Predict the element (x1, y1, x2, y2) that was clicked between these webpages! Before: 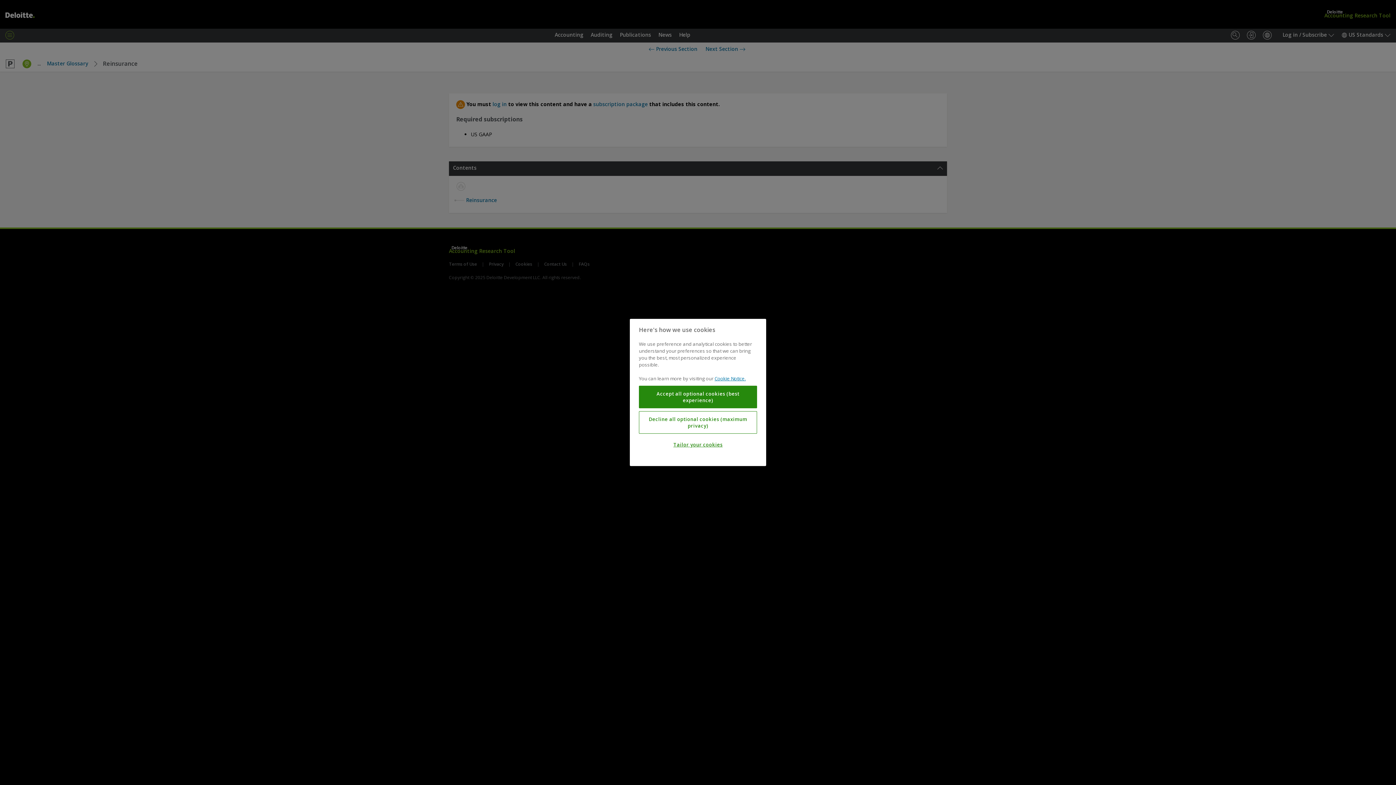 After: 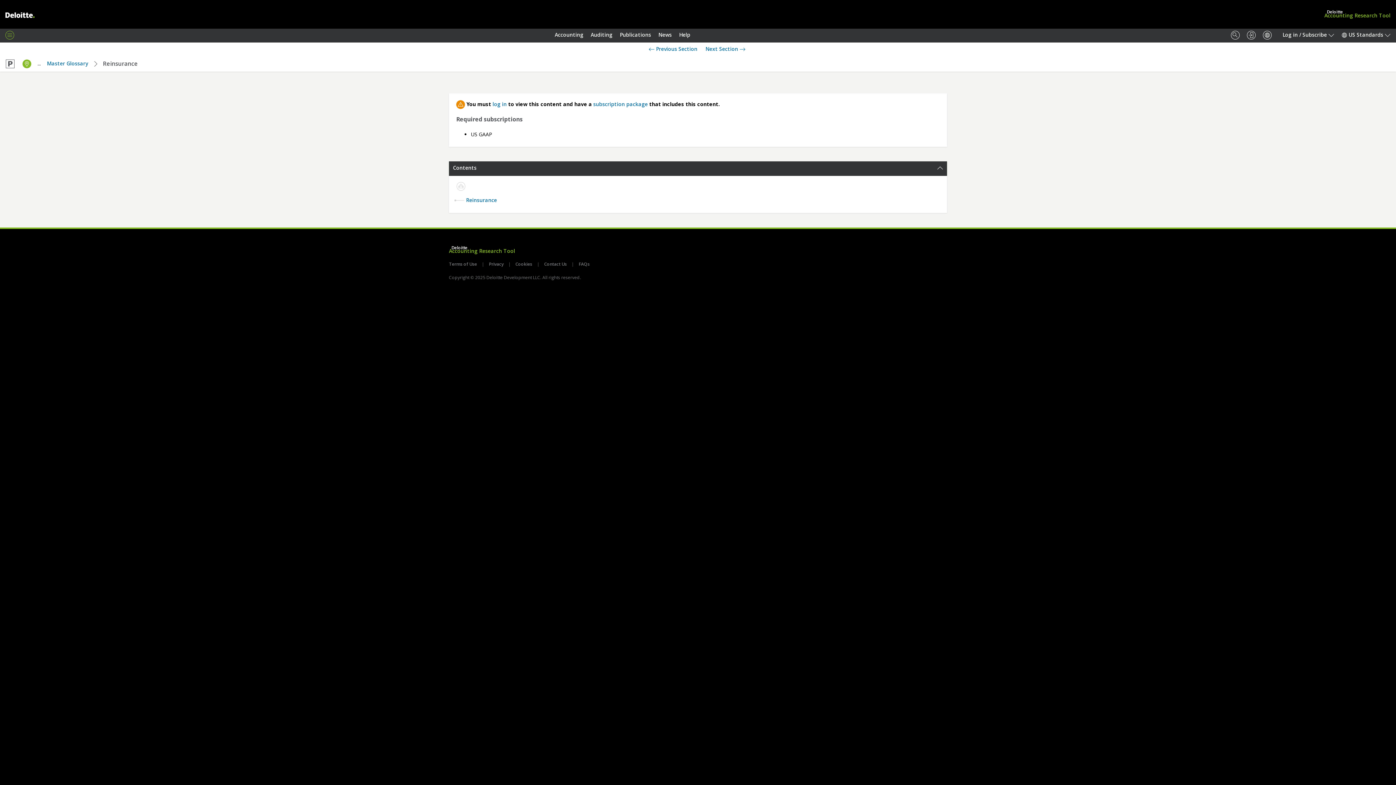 Action: bbox: (639, 411, 757, 434) label: Decline all optional cookies (maximum privacy)